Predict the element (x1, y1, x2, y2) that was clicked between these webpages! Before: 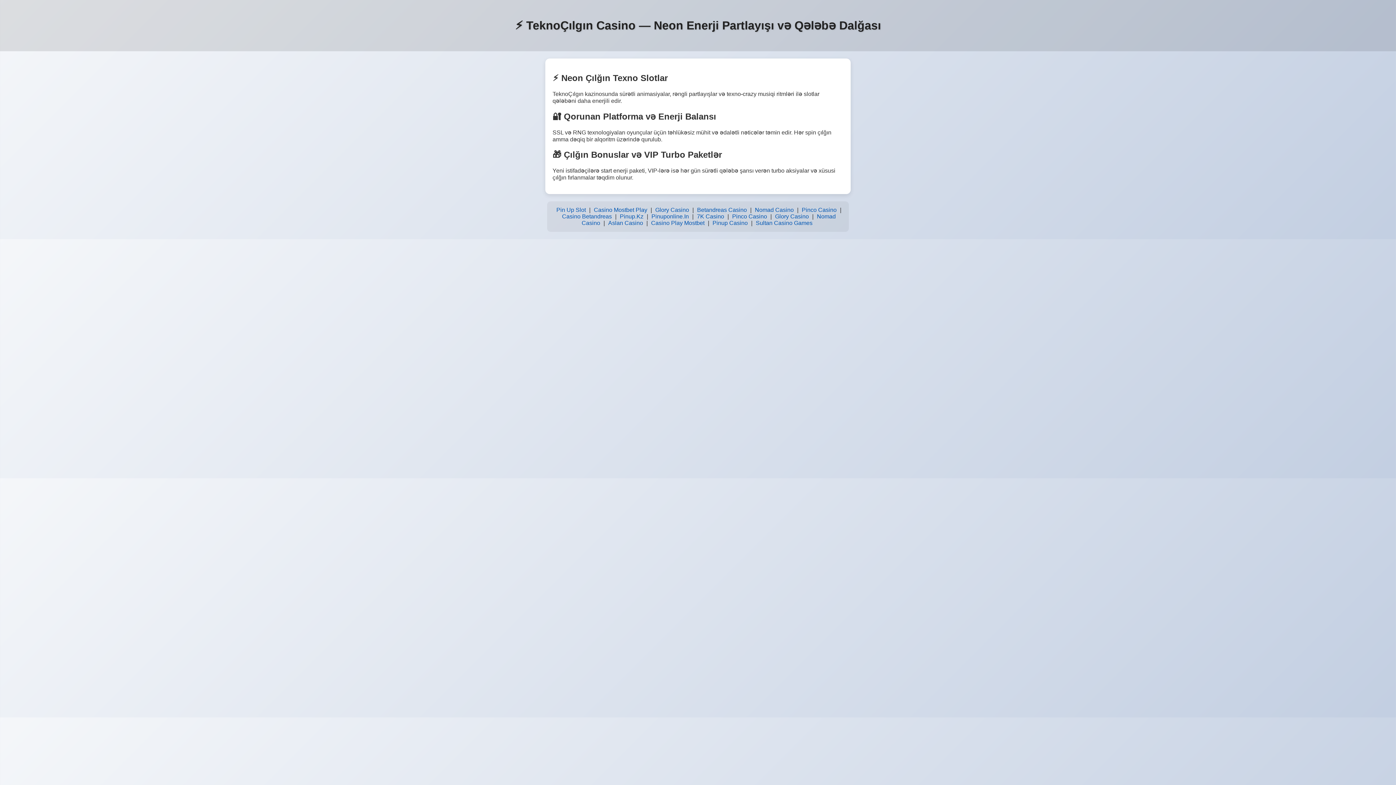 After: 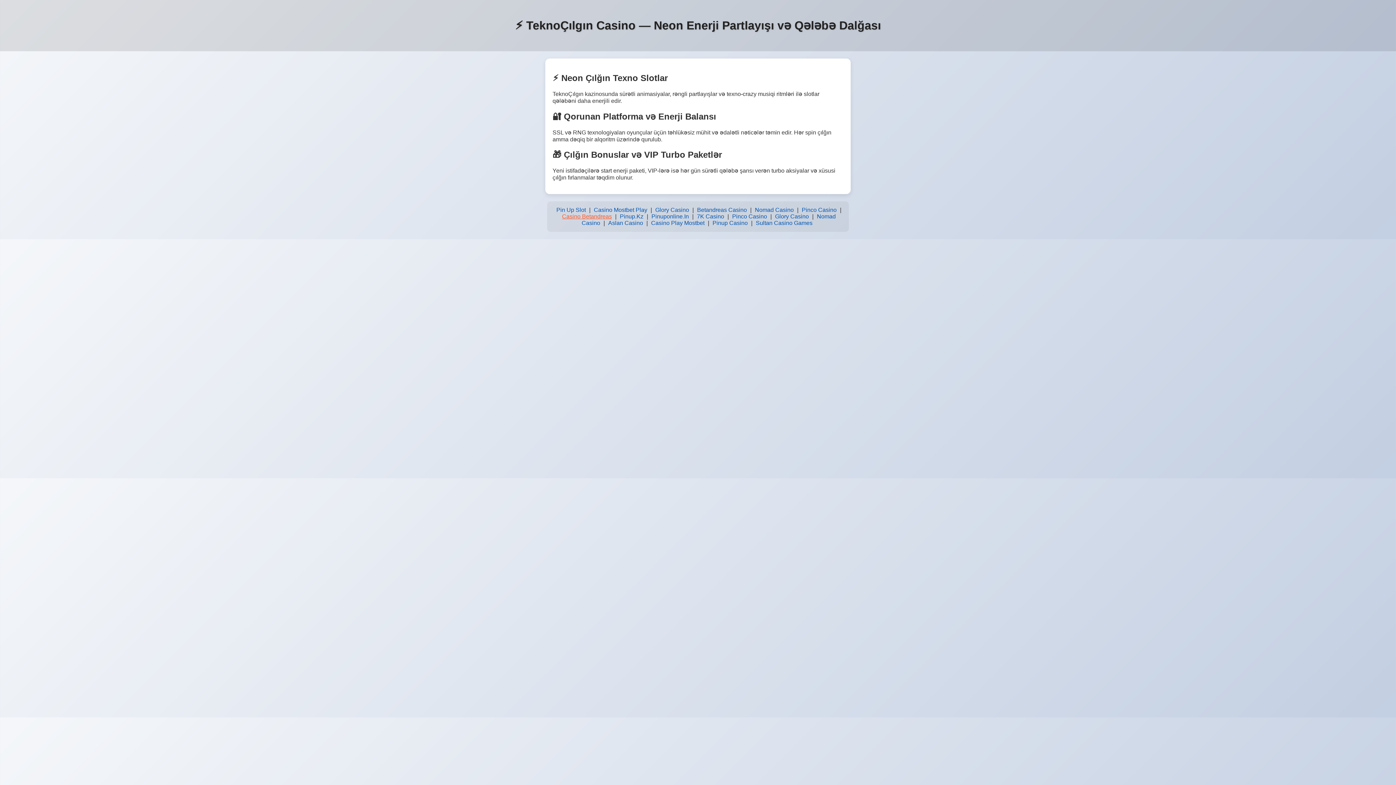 Action: bbox: (560, 211, 613, 221) label: Casino Betandreas